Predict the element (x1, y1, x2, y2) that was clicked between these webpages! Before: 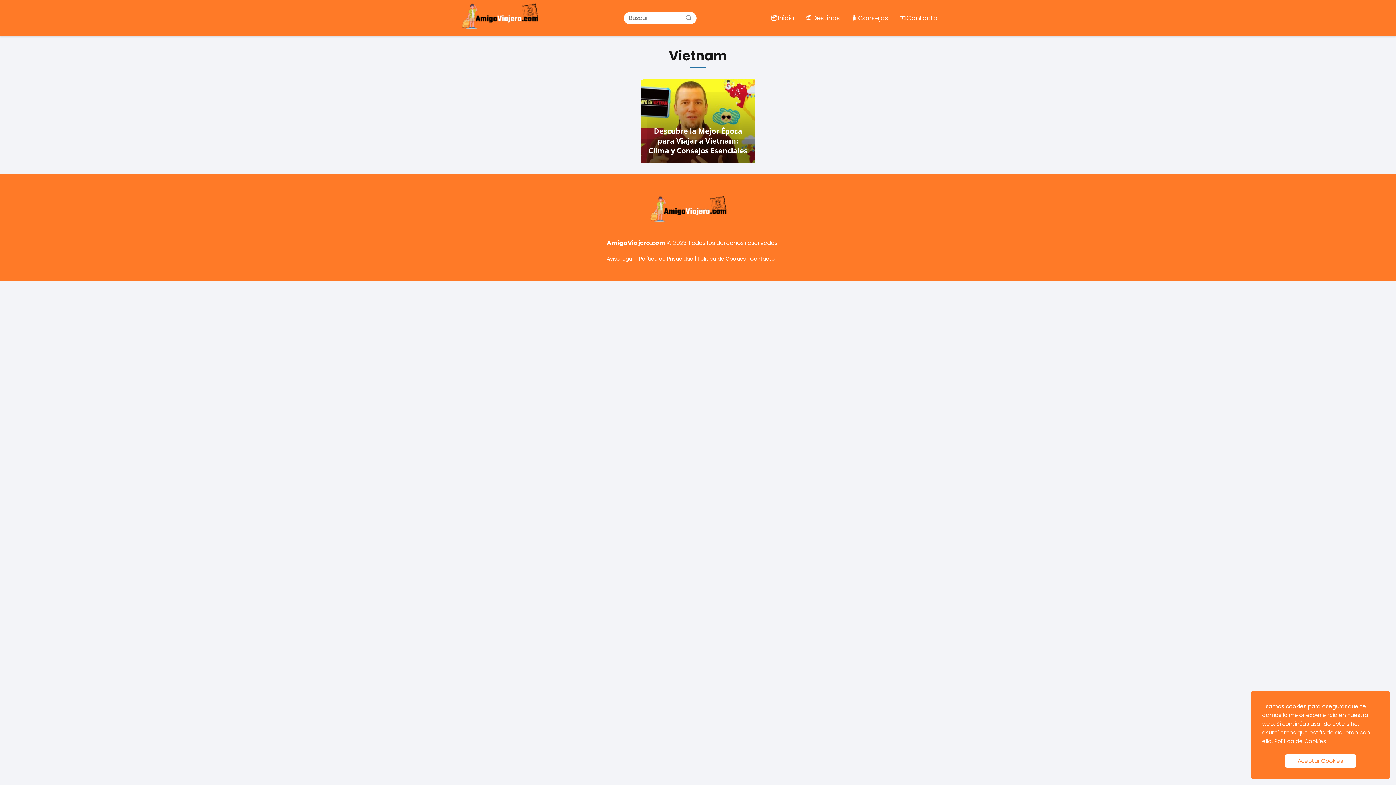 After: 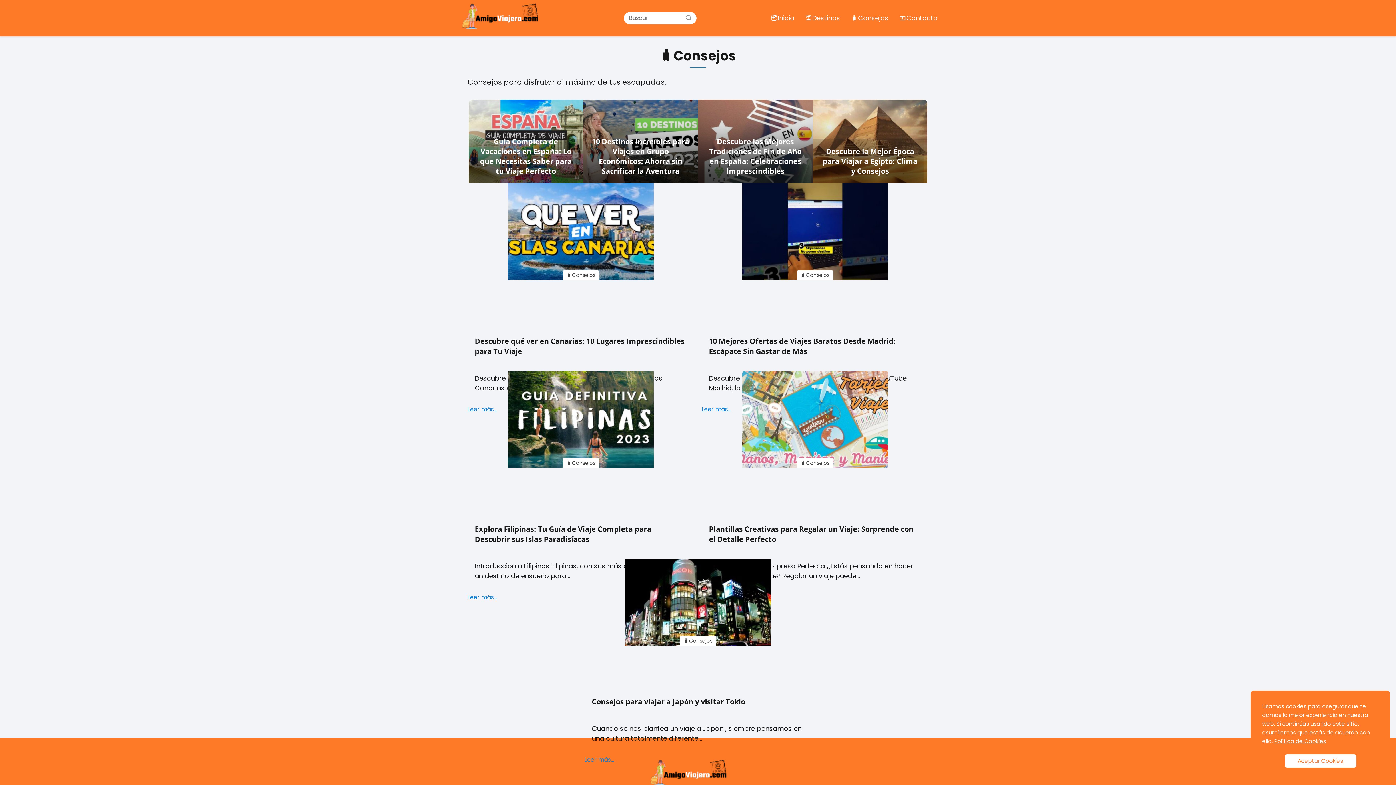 Action: label: 🧳 Consejos bbox: (851, 13, 888, 22)